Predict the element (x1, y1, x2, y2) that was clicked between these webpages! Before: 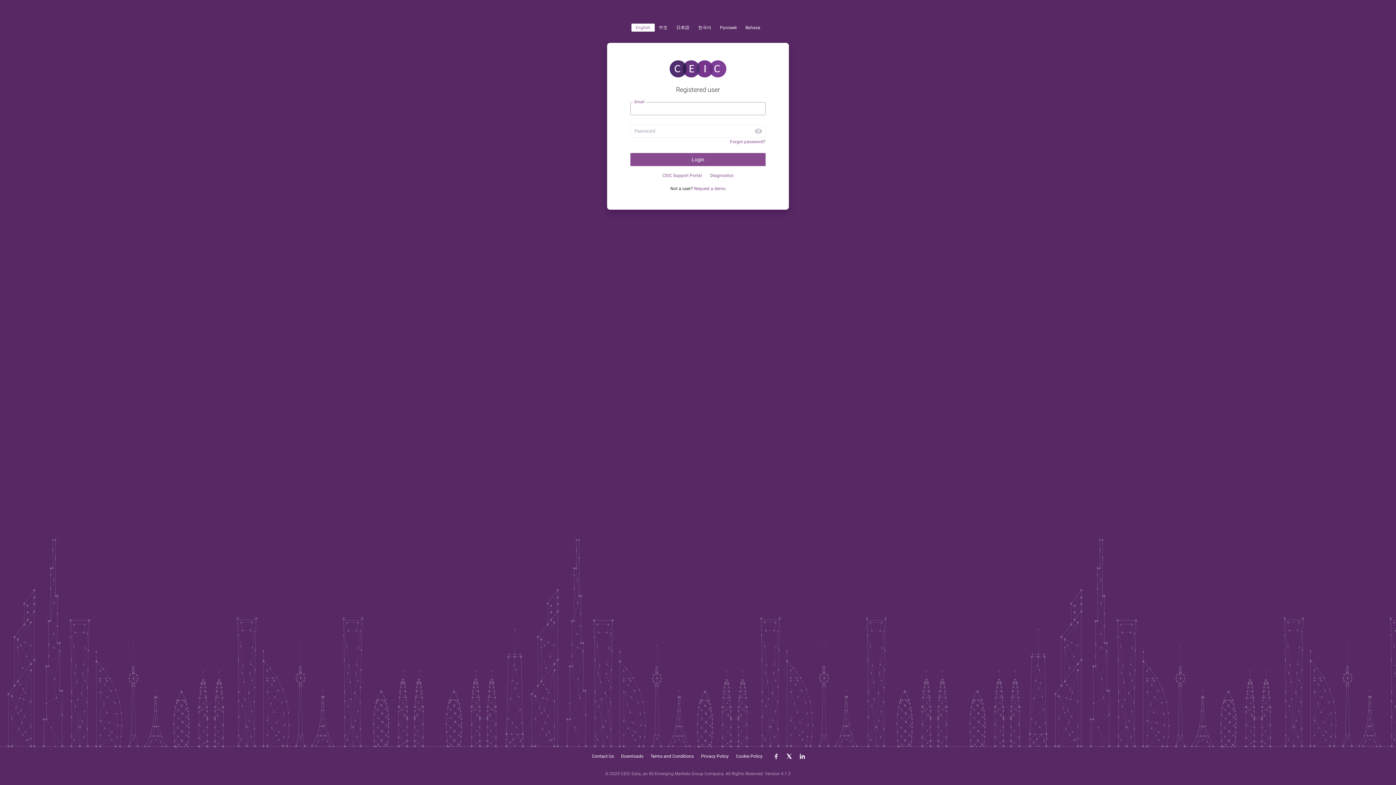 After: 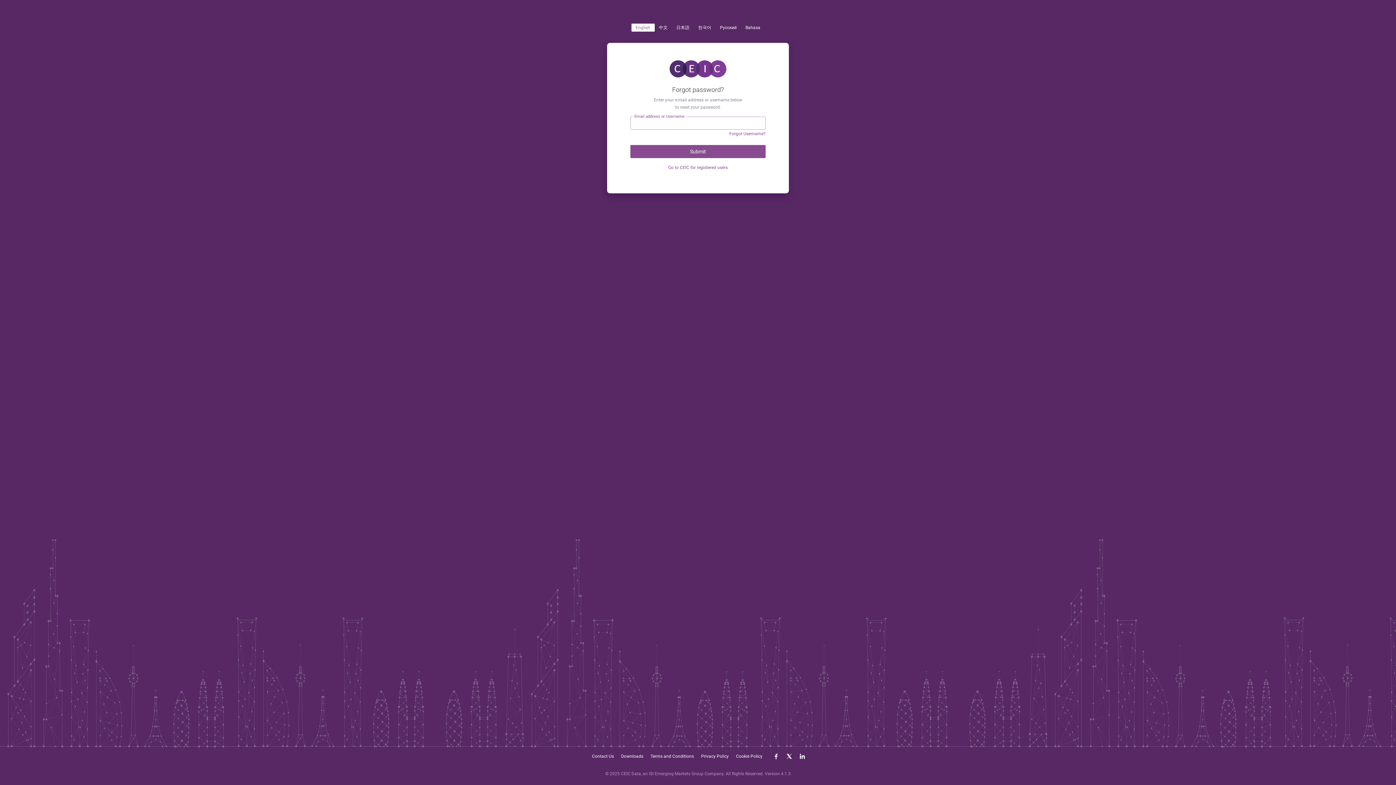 Action: bbox: (730, 139, 765, 144) label: Forgot password?